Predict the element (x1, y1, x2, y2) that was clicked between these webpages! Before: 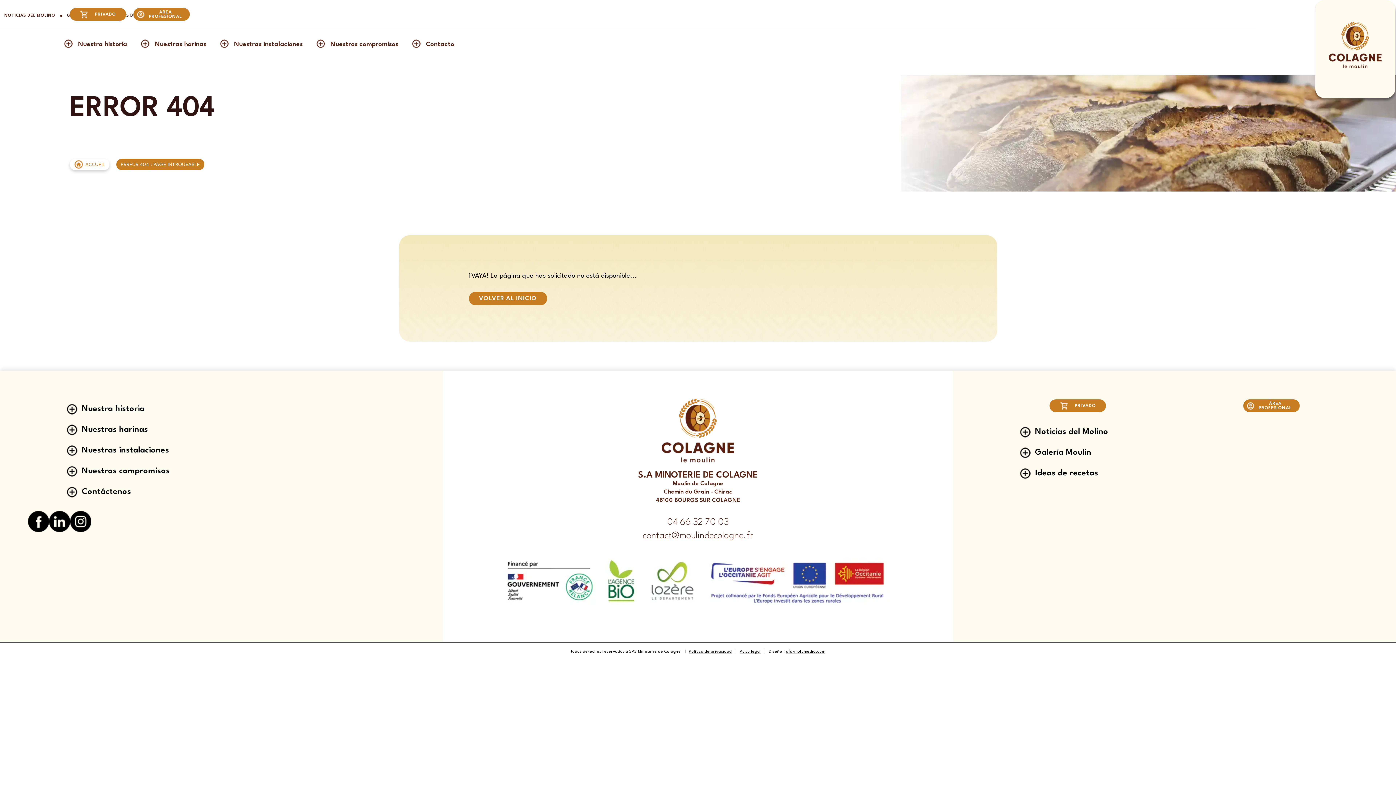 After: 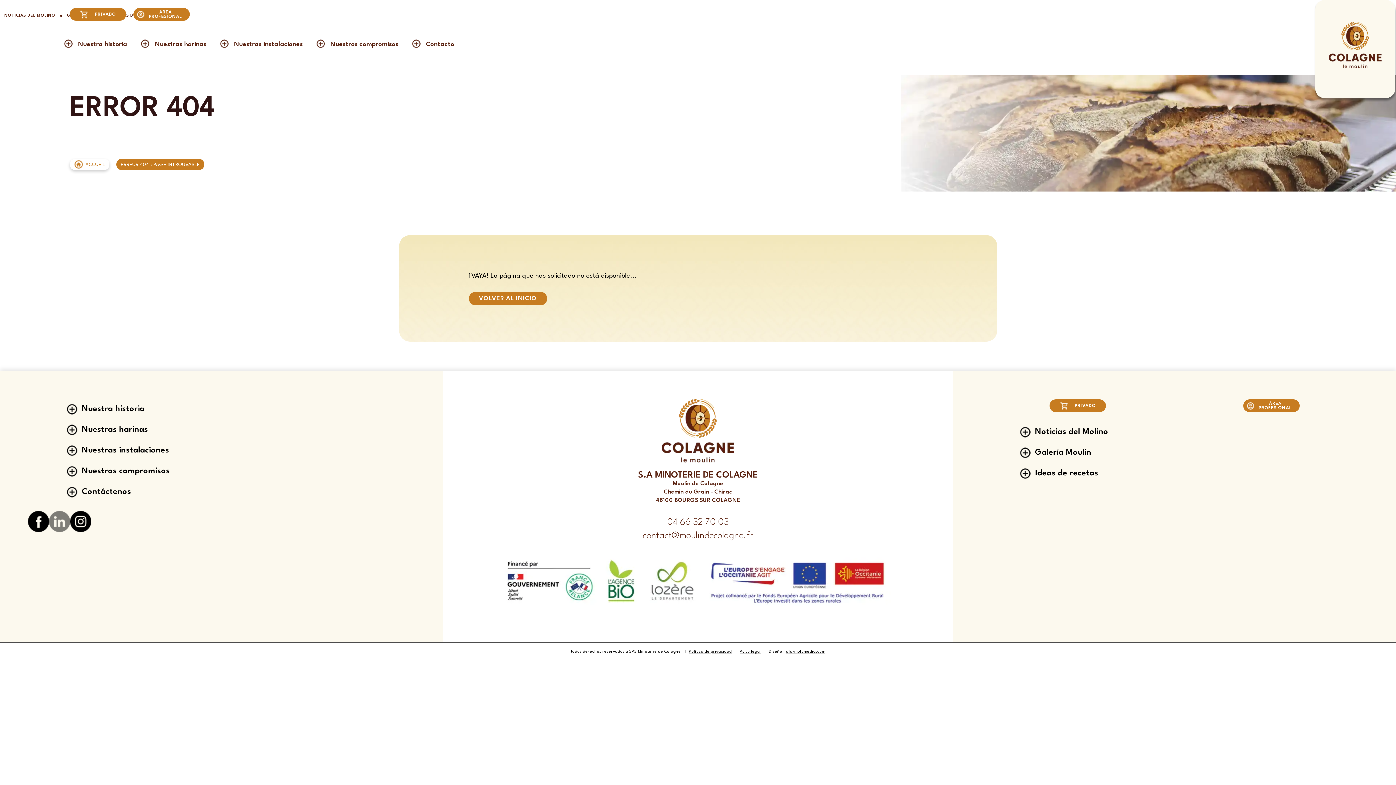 Action: bbox: (49, 511, 70, 533)